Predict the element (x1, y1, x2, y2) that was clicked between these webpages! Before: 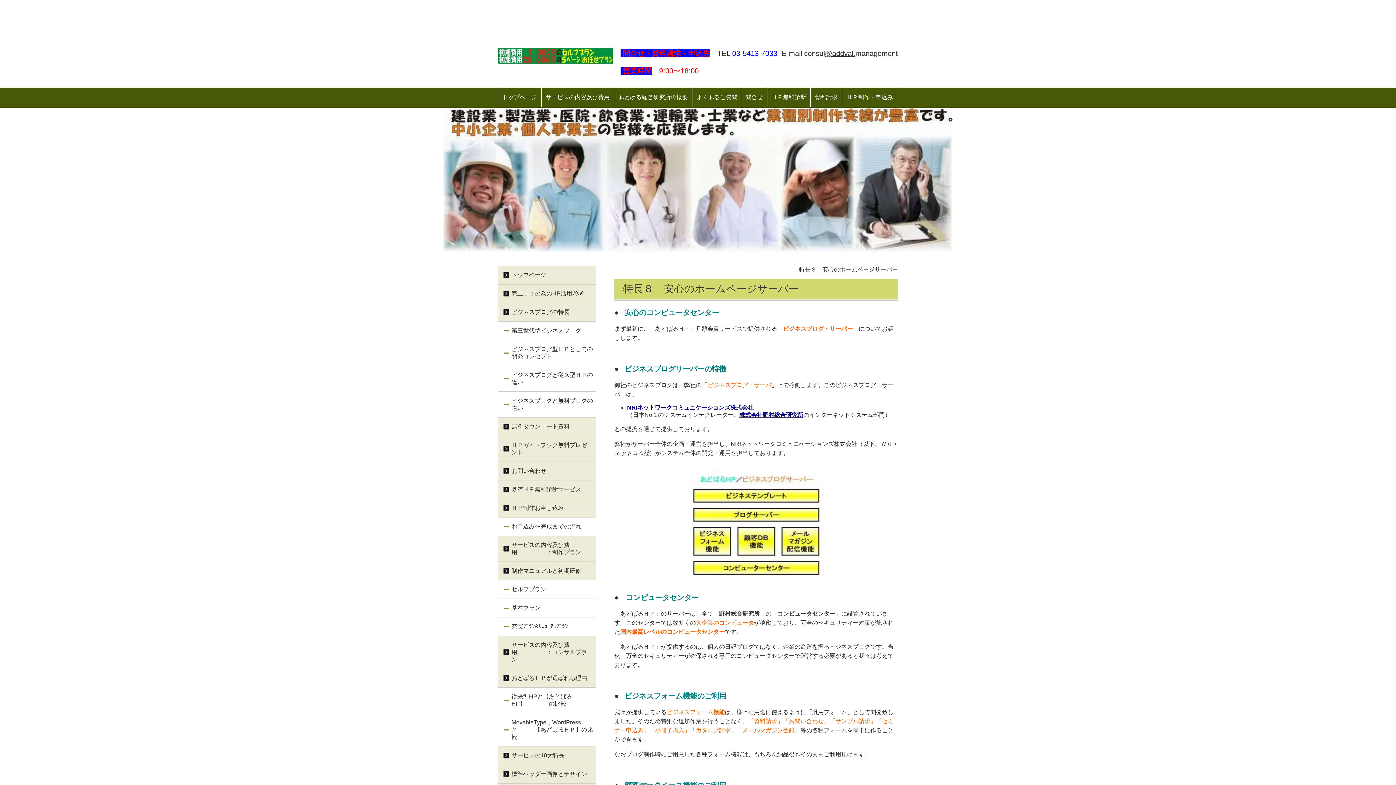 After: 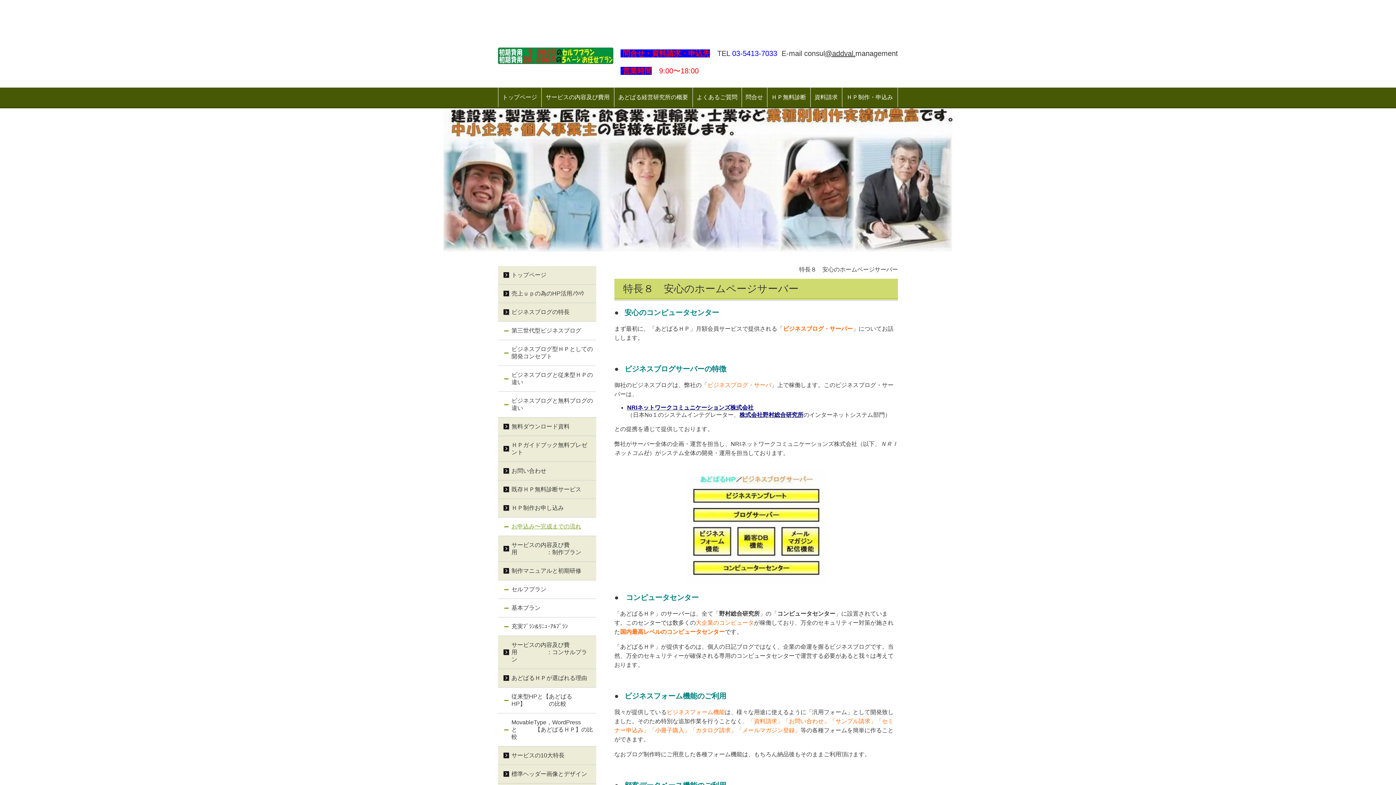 Action: bbox: (498, 517, 596, 536) label: お申込み〜完成までの流れ